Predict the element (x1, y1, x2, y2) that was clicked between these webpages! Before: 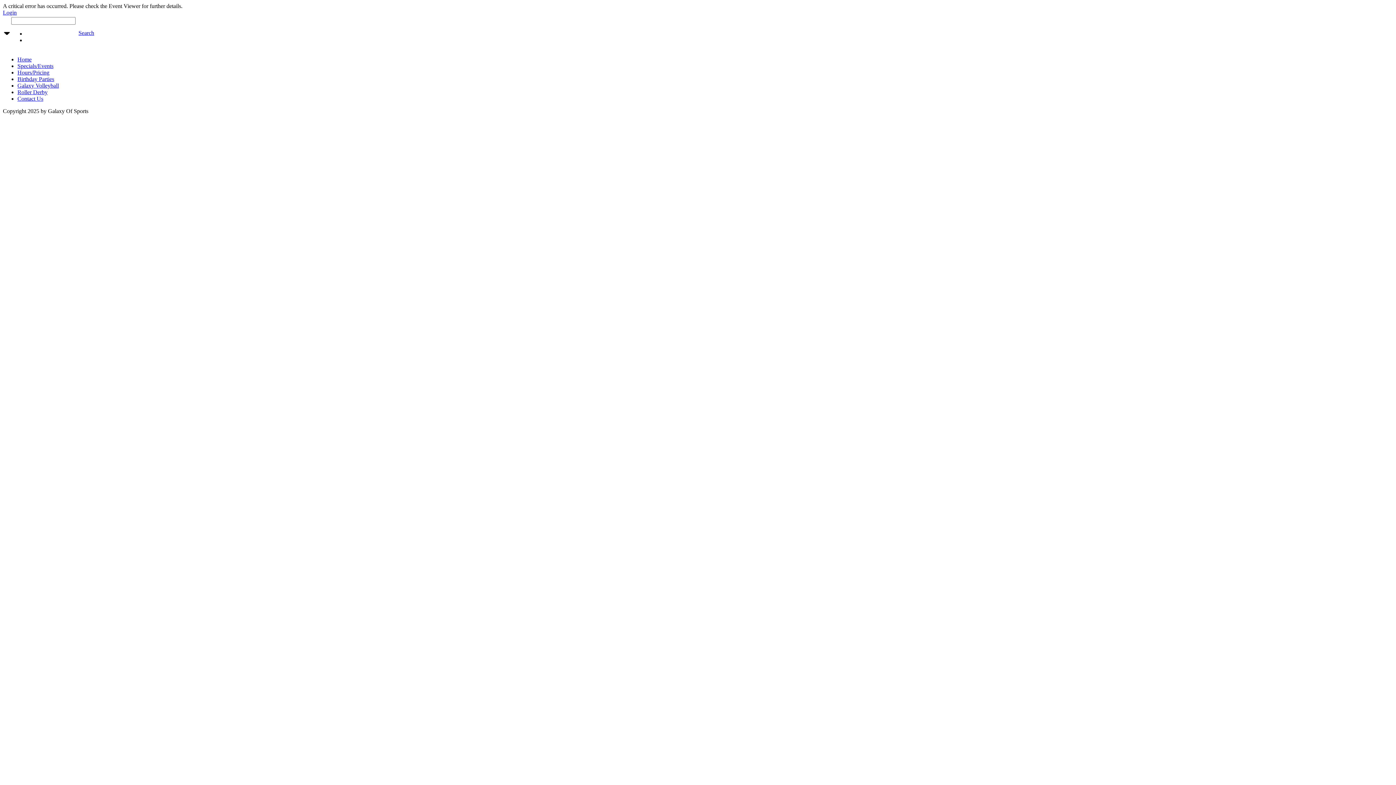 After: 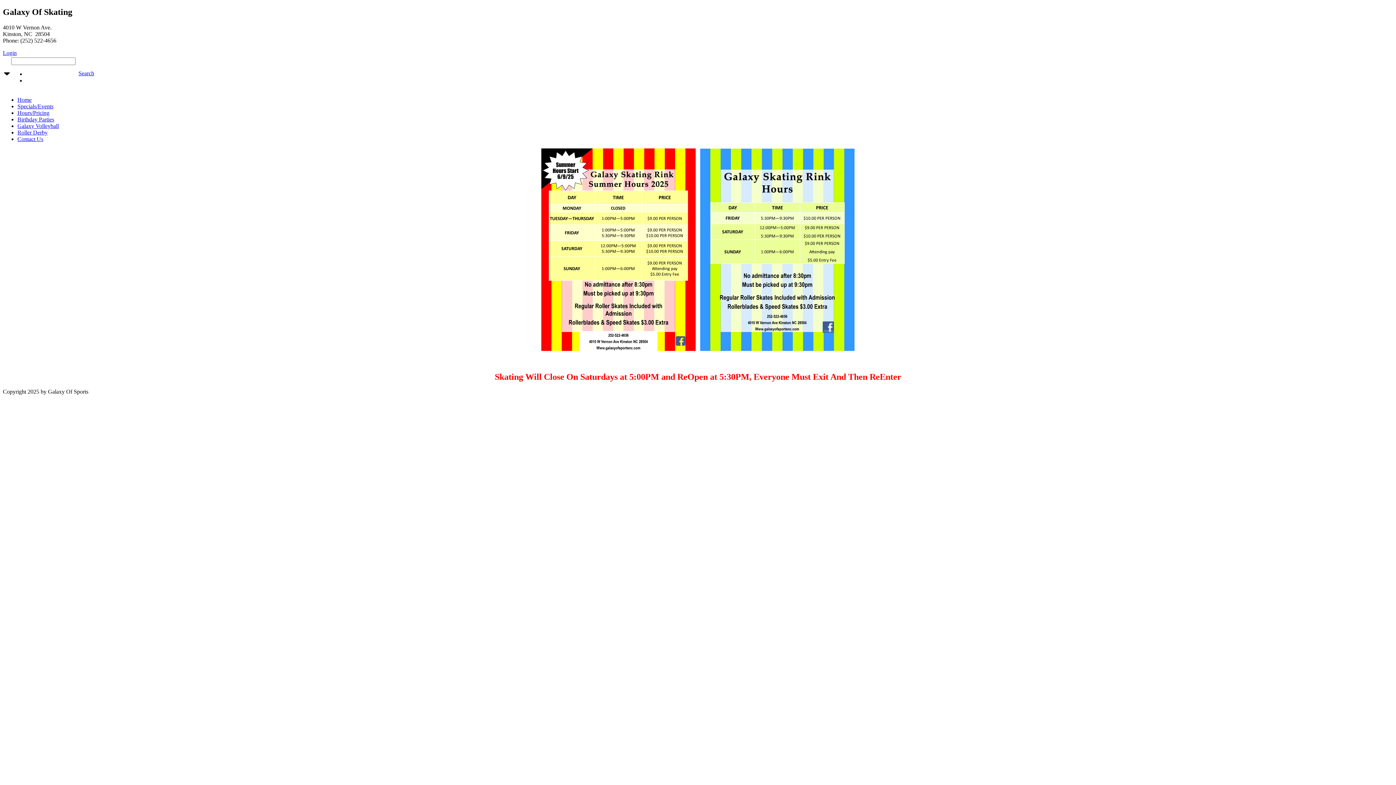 Action: bbox: (17, 69, 49, 75) label: Hours/Pricing